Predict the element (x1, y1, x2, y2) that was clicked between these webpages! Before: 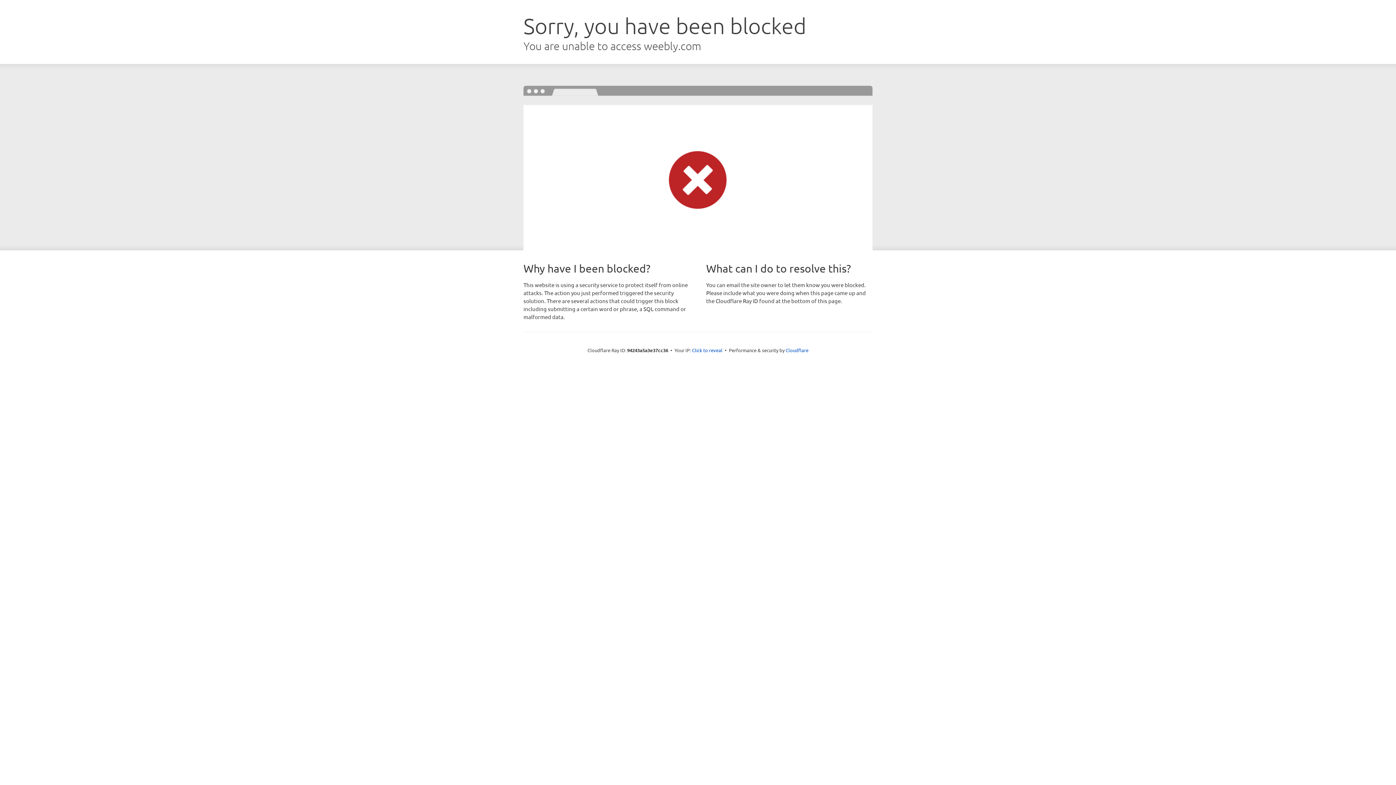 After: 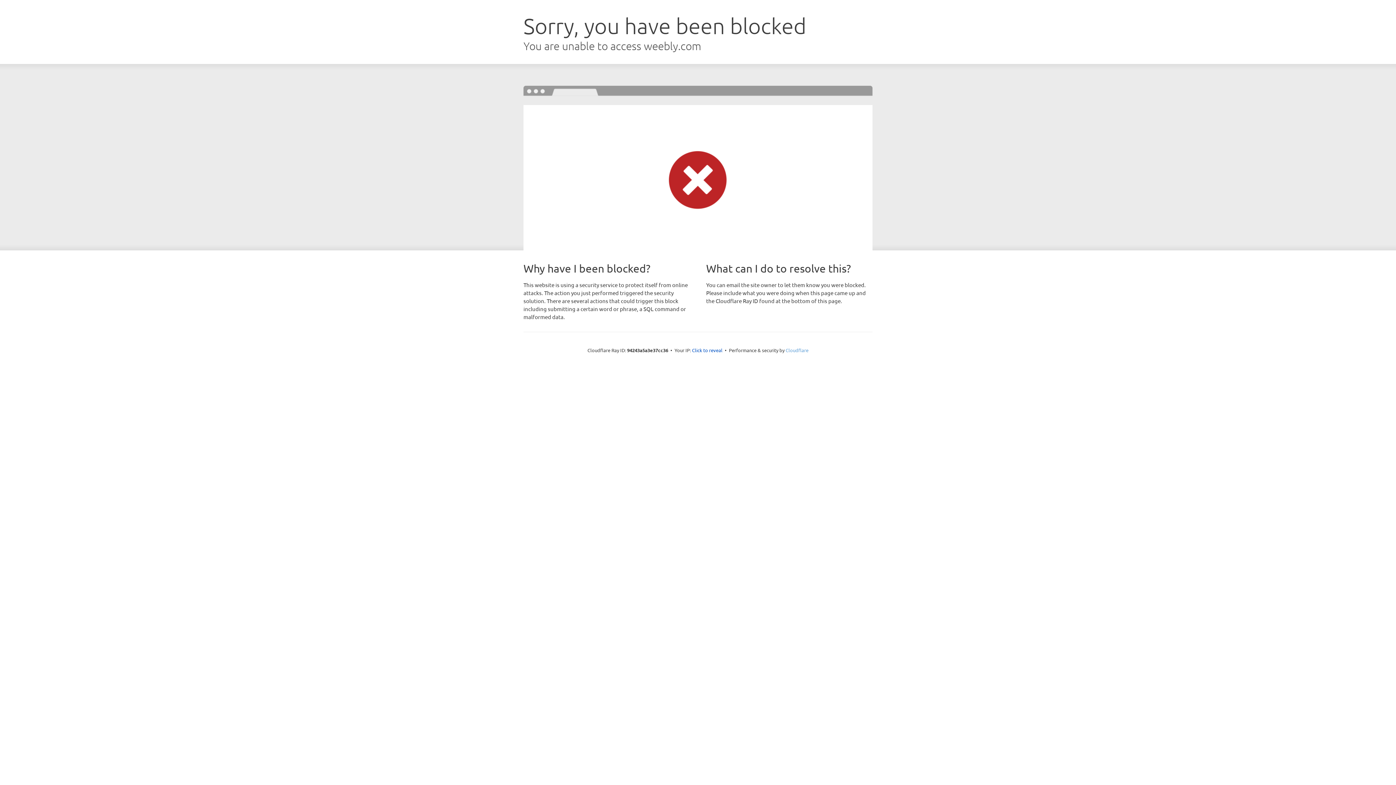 Action: bbox: (785, 347, 808, 353) label: Cloudflare